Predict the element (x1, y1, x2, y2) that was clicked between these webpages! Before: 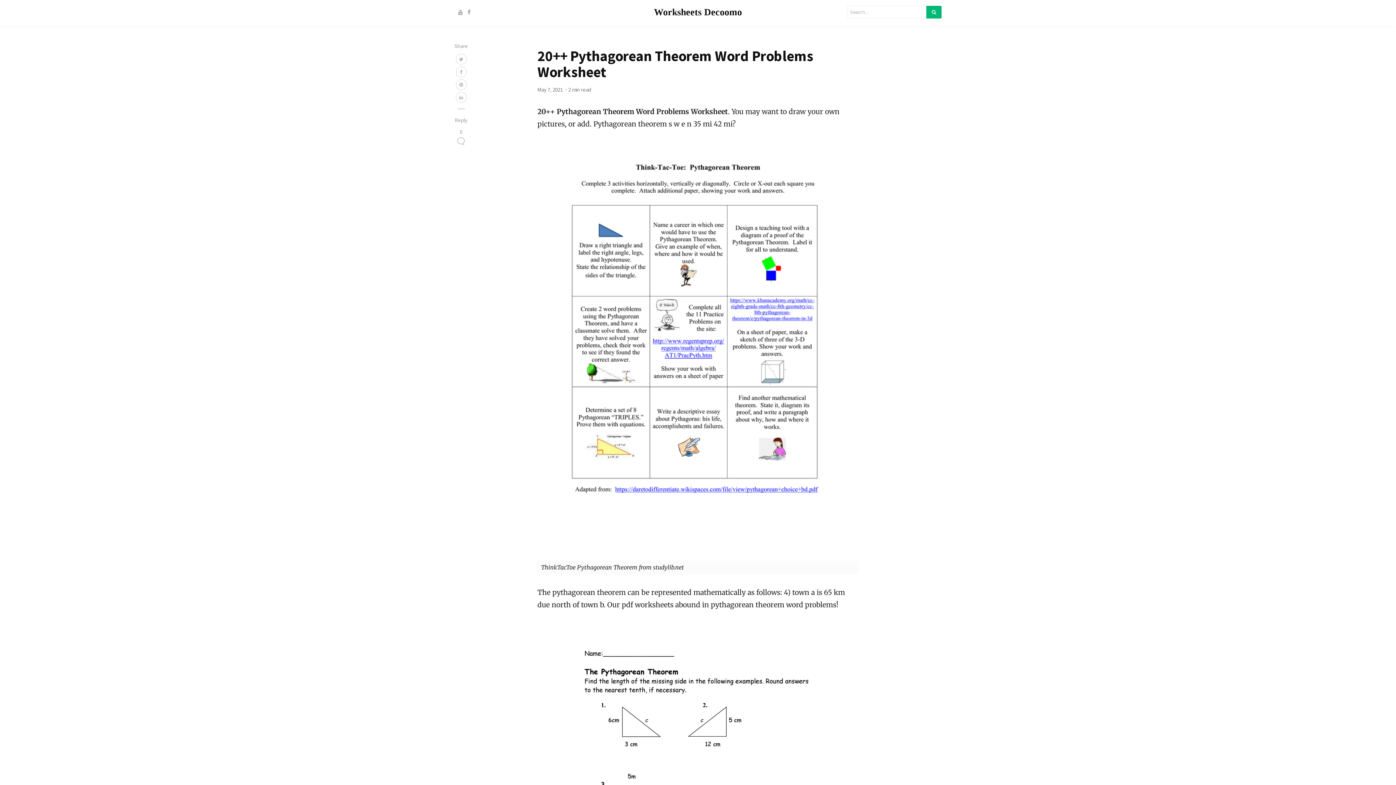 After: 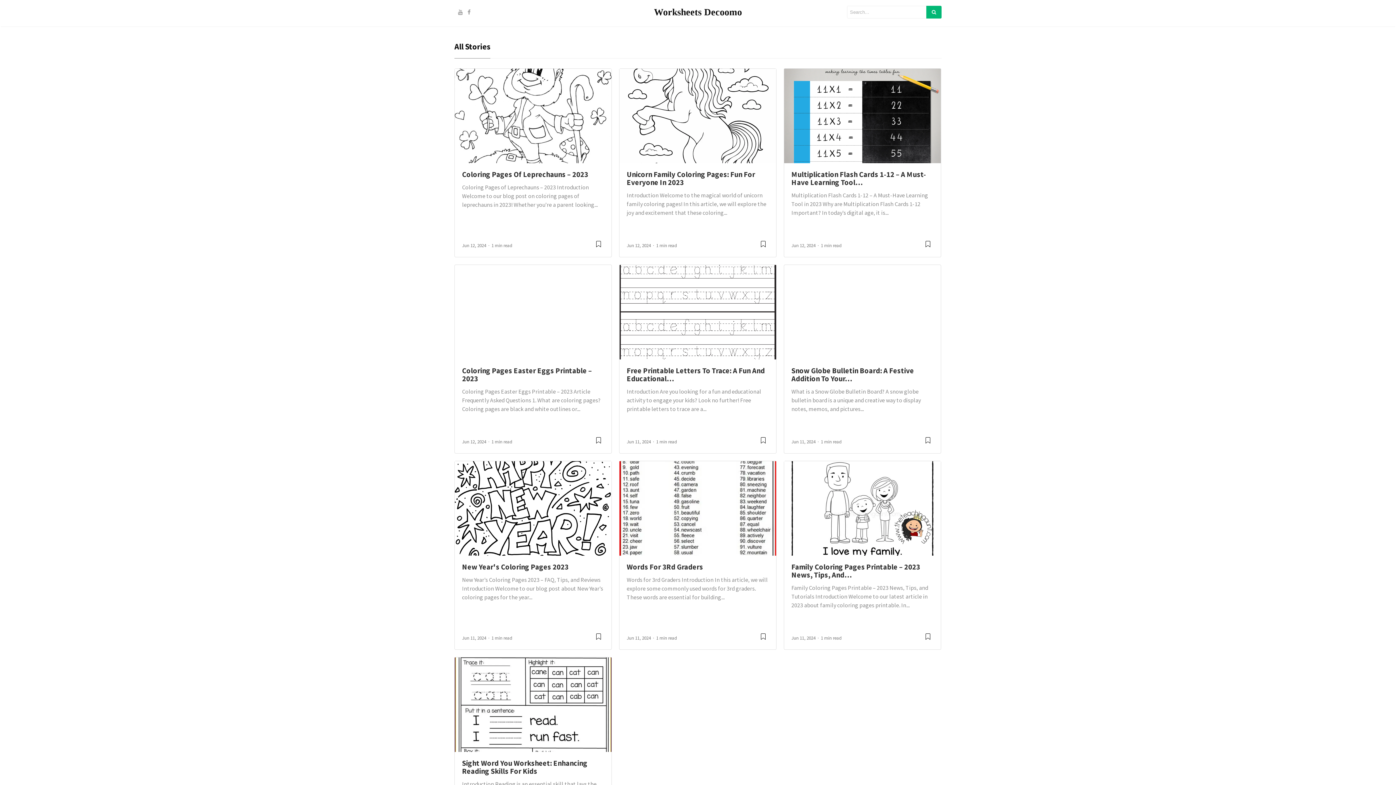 Action: bbox: (654, 3, 742, 20) label: Worksheets Decoomo